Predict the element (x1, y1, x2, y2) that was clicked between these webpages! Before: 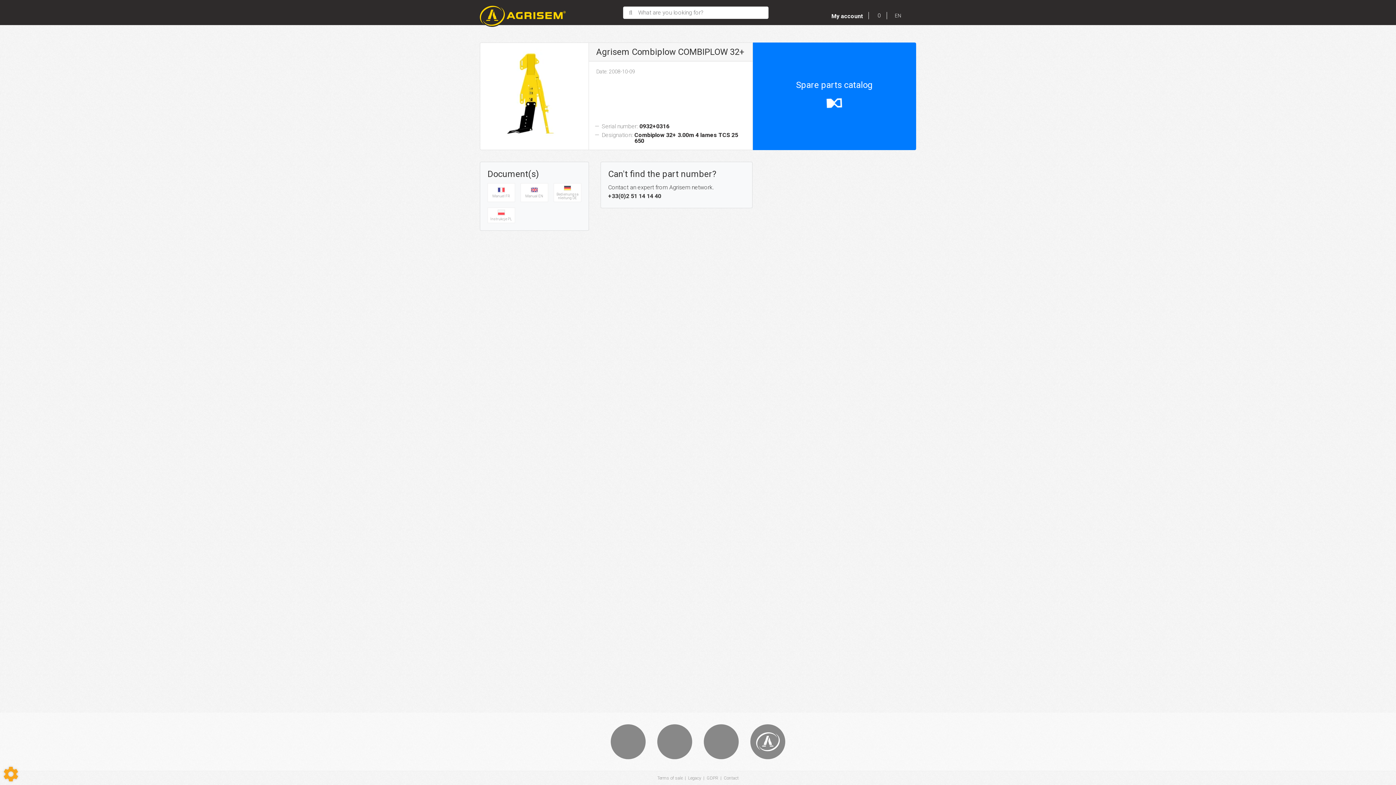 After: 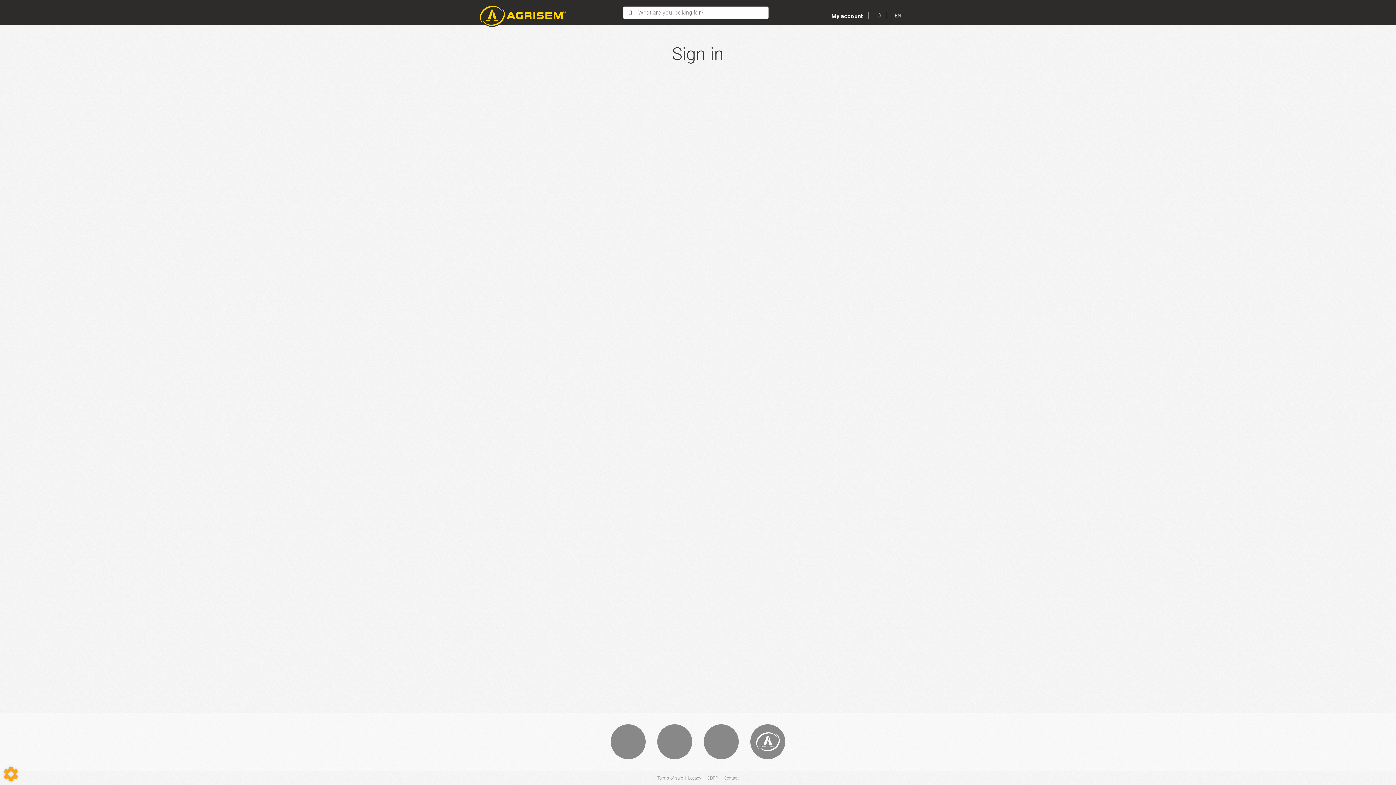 Action: bbox: (825, 13, 869, 19) label: My account